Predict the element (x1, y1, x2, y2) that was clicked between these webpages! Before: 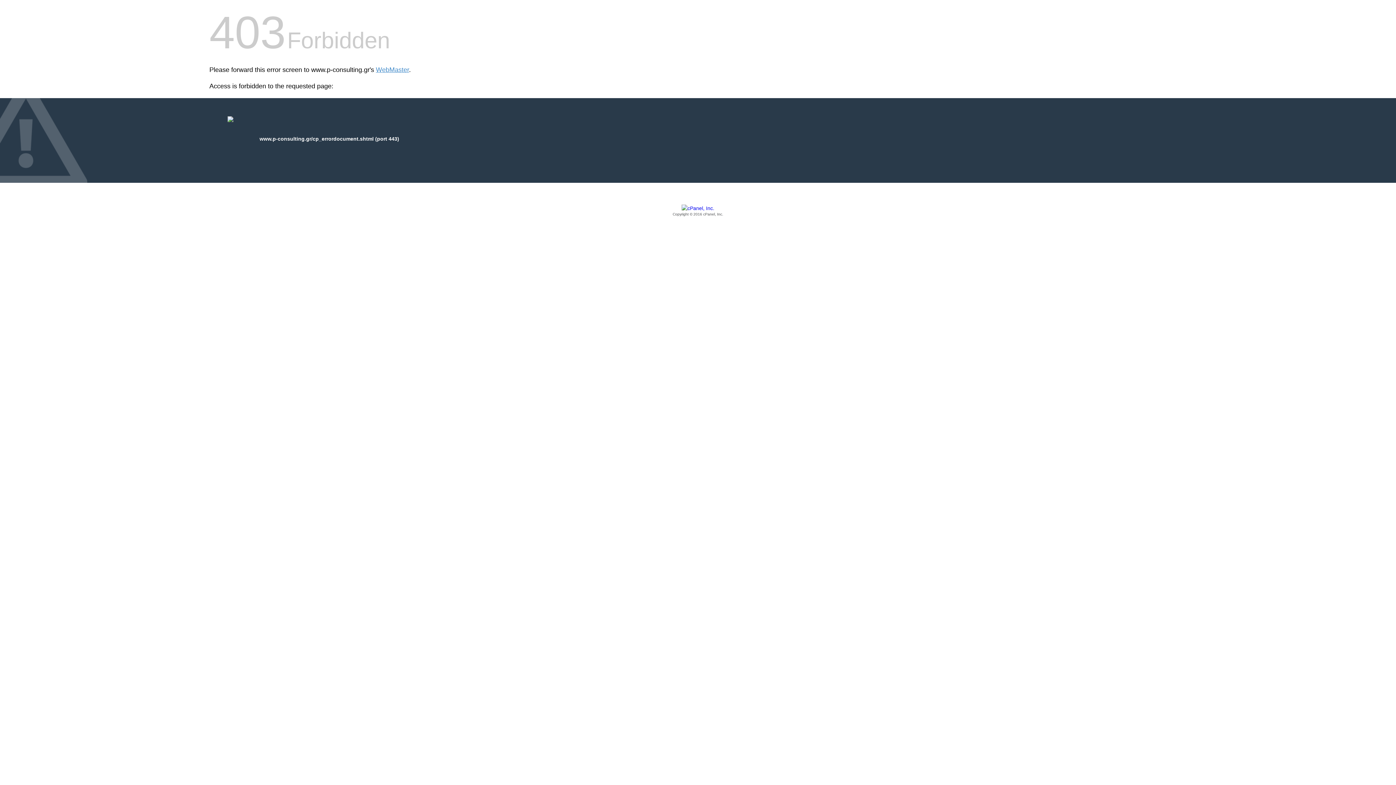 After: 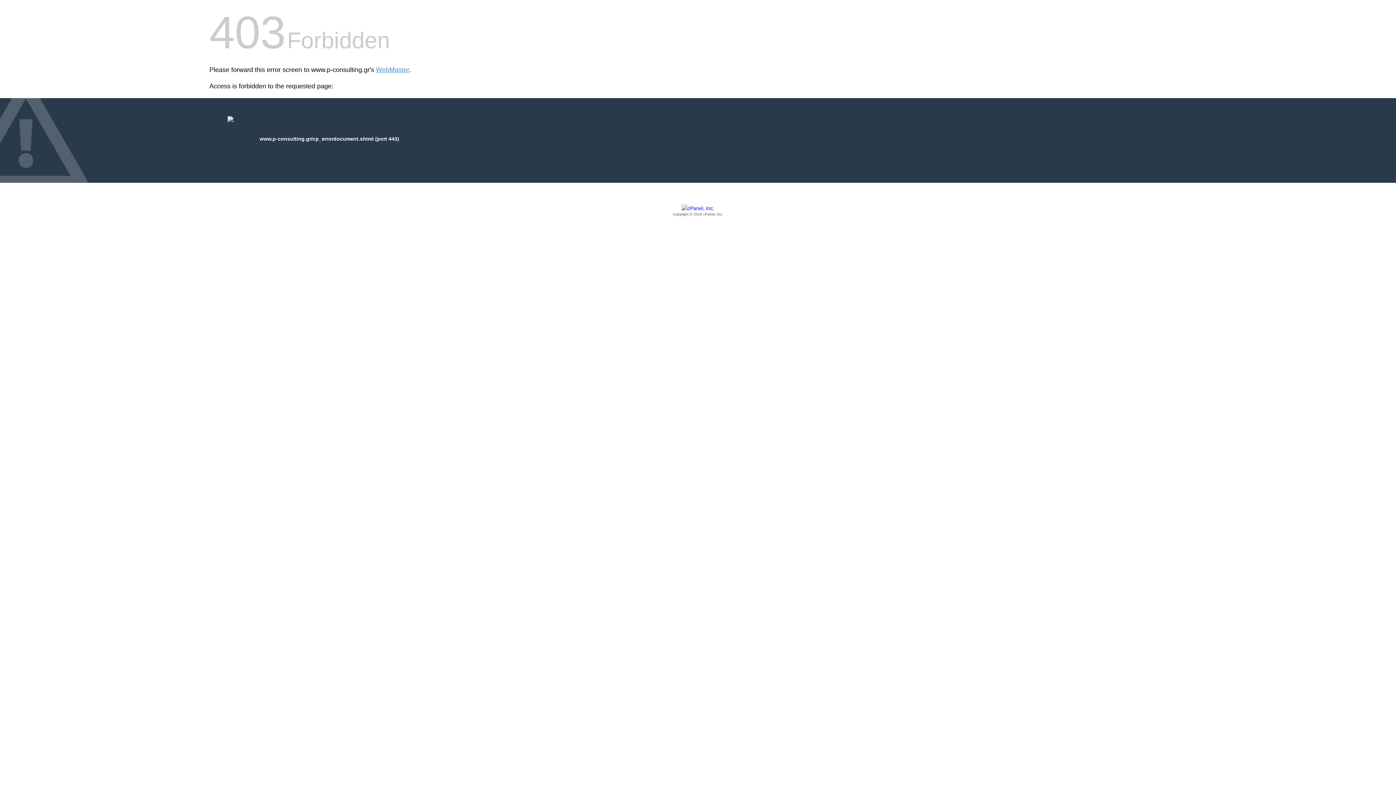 Action: label: Copyright © 2016 cPanel, Inc. bbox: (209, 205, 1186, 217)